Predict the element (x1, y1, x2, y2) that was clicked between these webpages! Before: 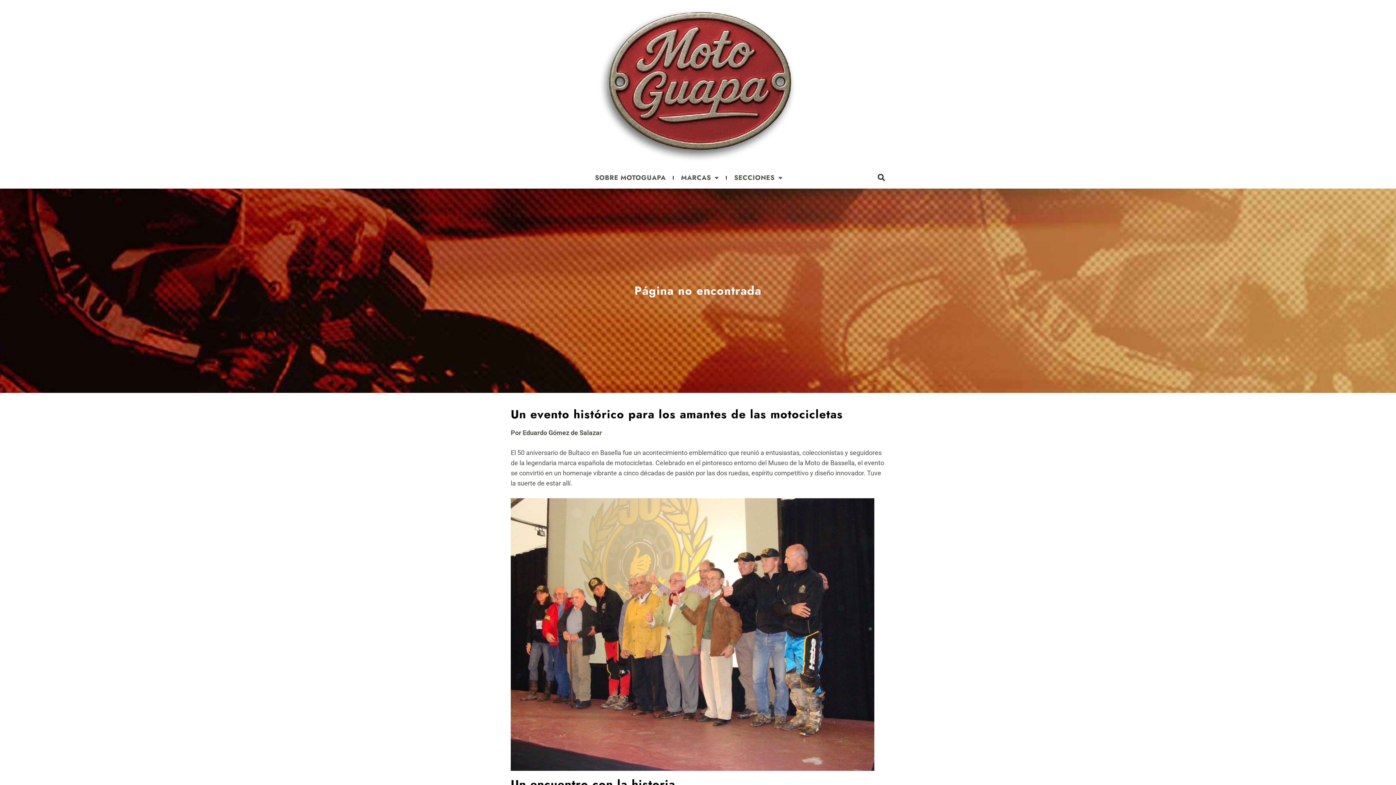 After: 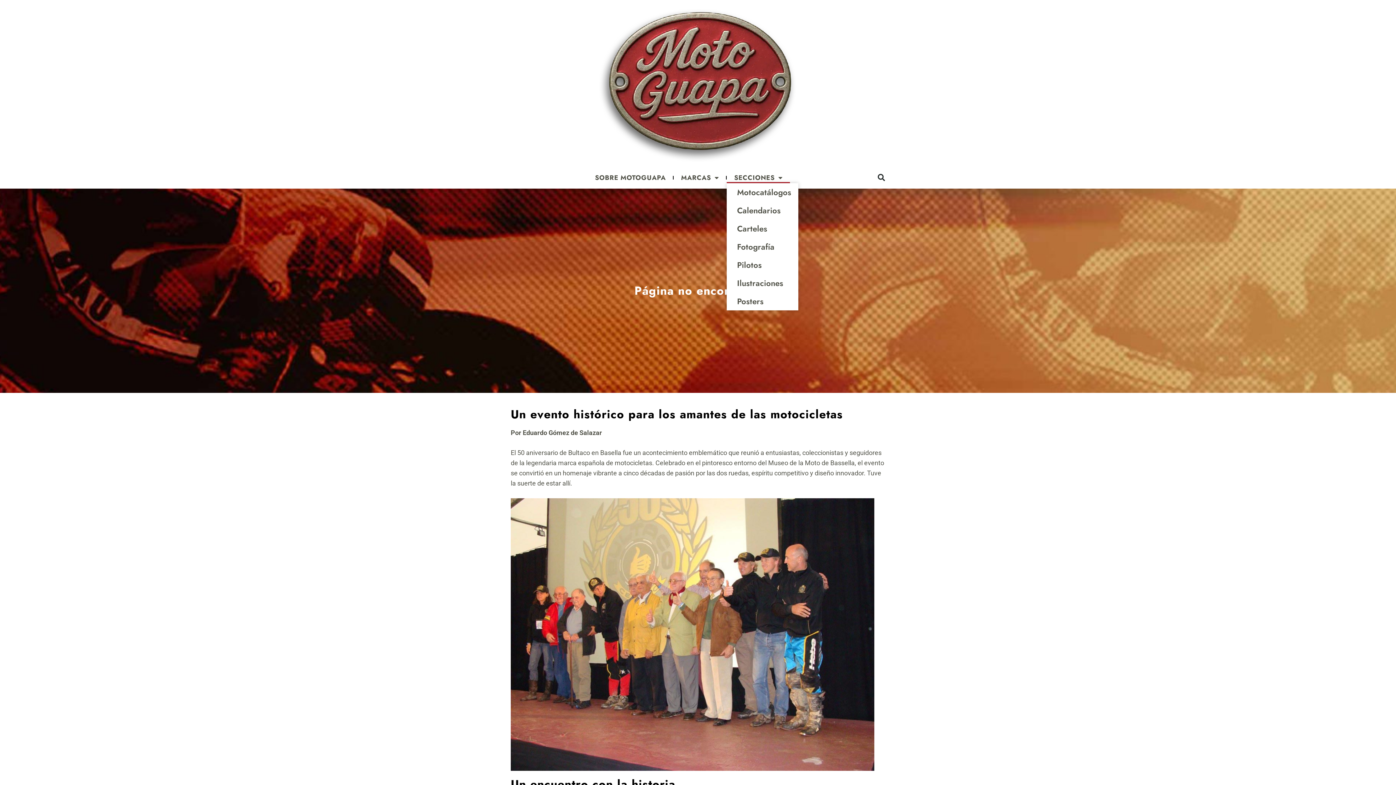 Action: bbox: (727, 172, 790, 183) label: SECCIONES